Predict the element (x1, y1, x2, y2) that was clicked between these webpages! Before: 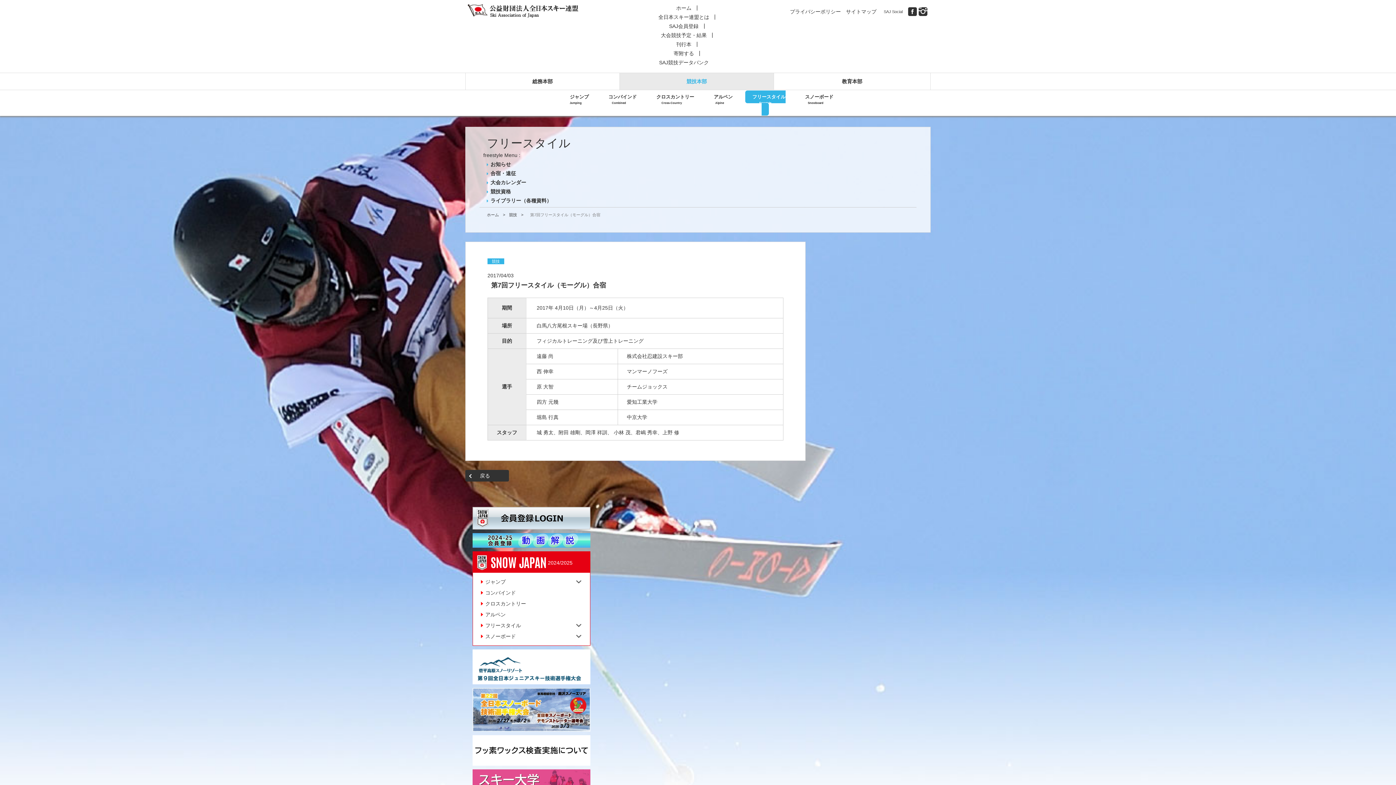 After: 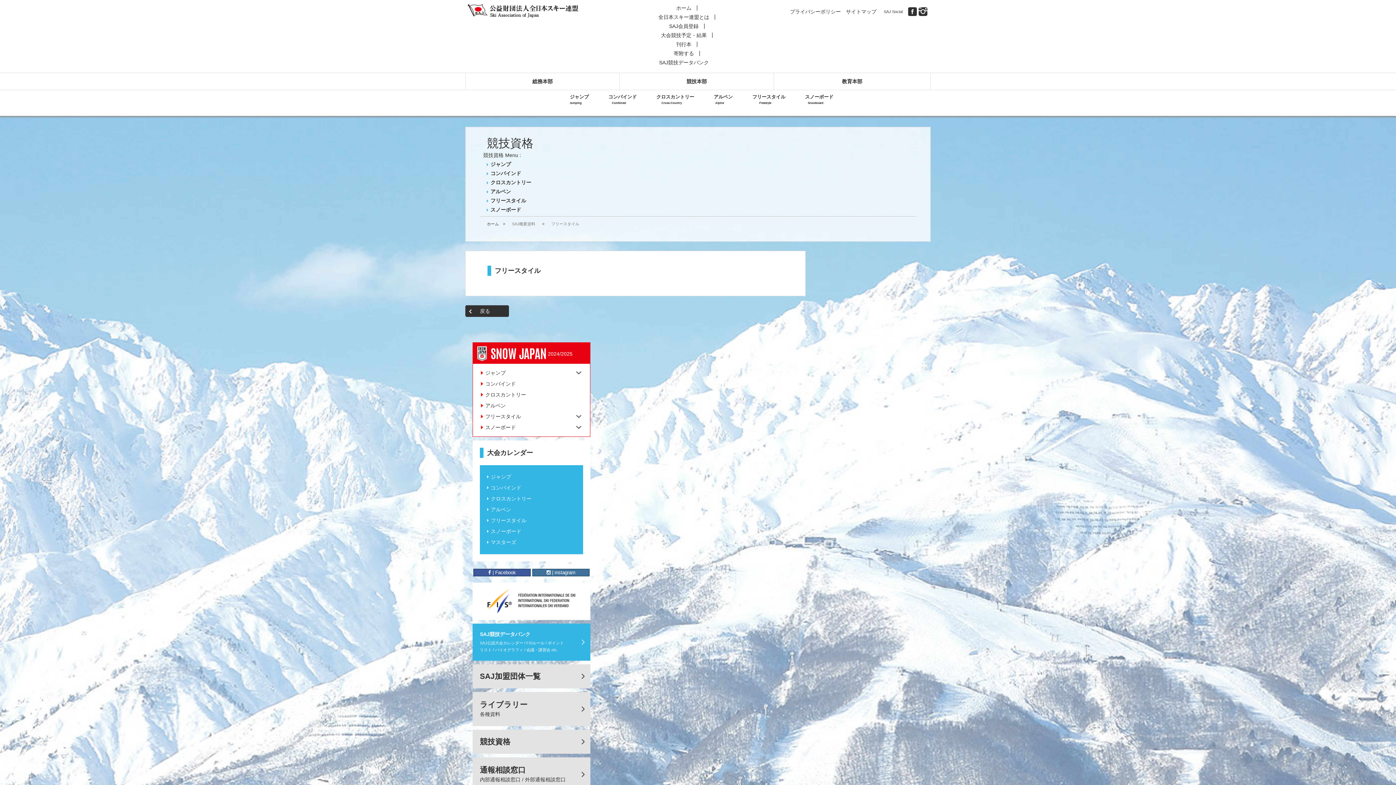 Action: label: 競技資格 bbox: (487, 187, 511, 196)